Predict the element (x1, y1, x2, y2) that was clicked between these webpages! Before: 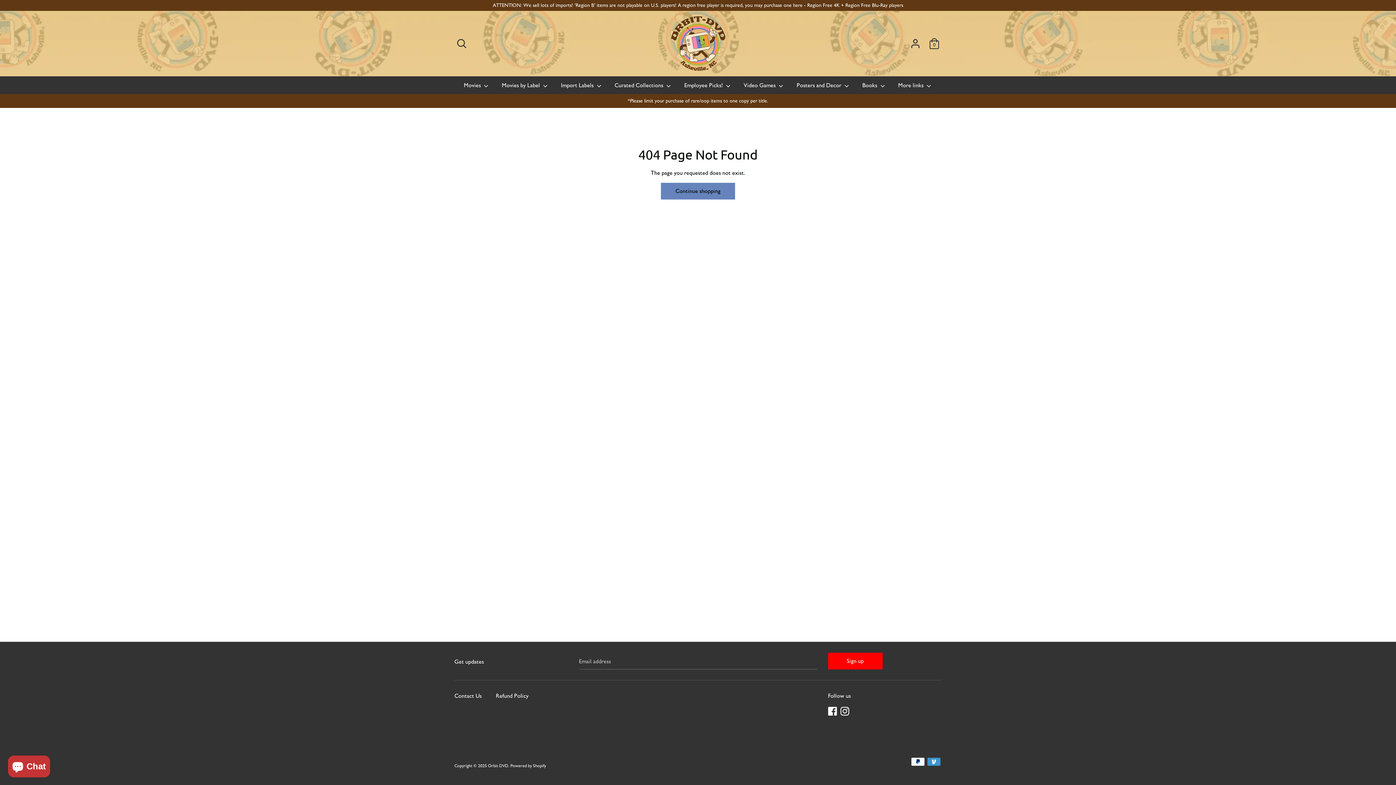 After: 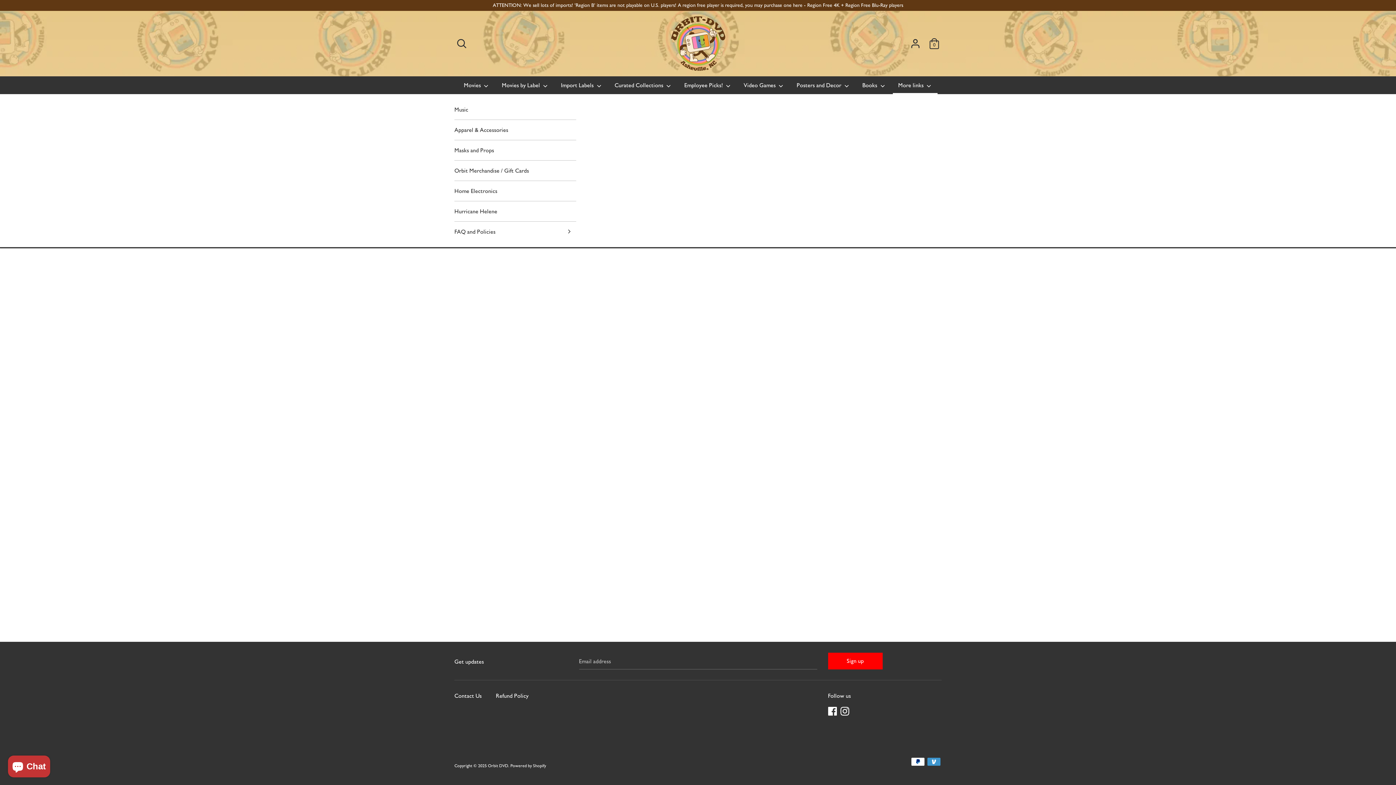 Action: bbox: (892, 80, 937, 94) label: More links 